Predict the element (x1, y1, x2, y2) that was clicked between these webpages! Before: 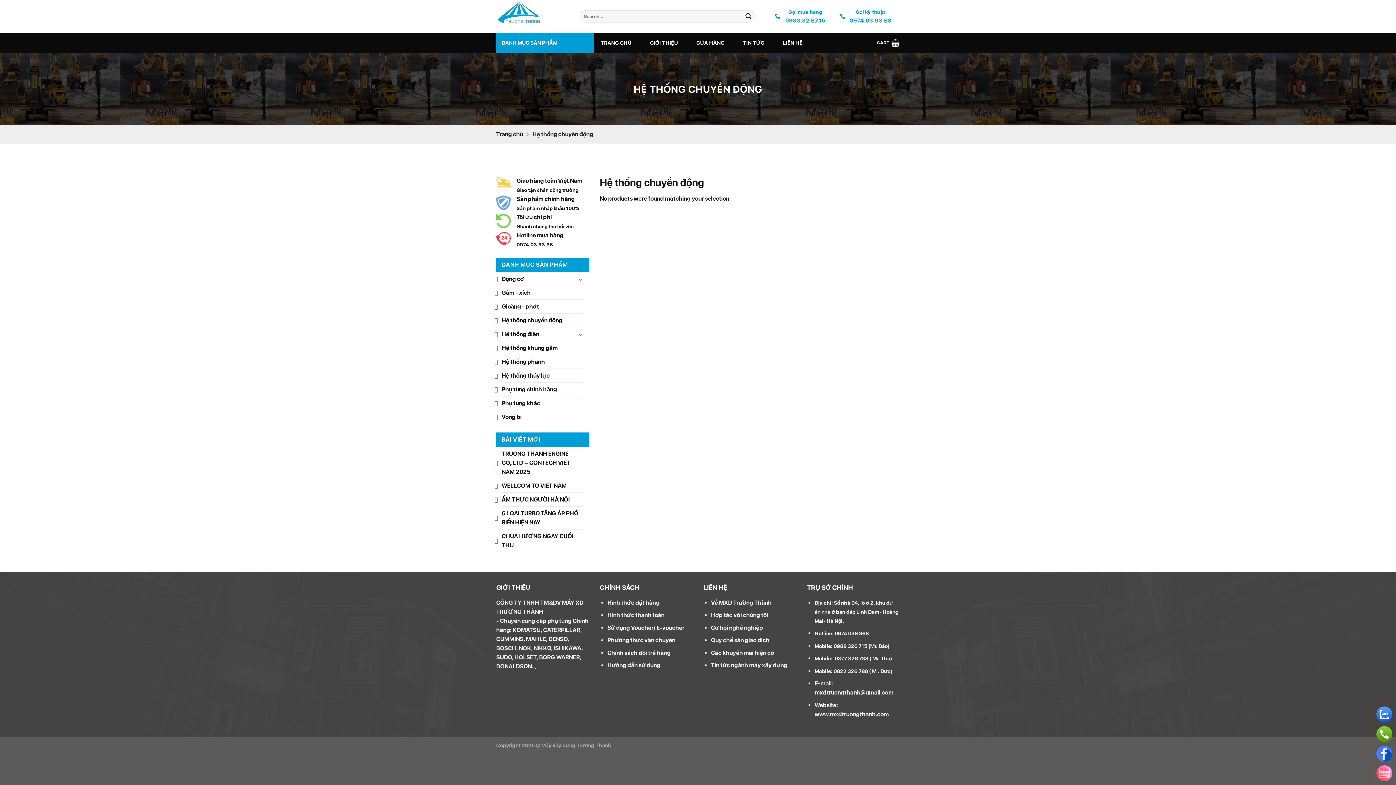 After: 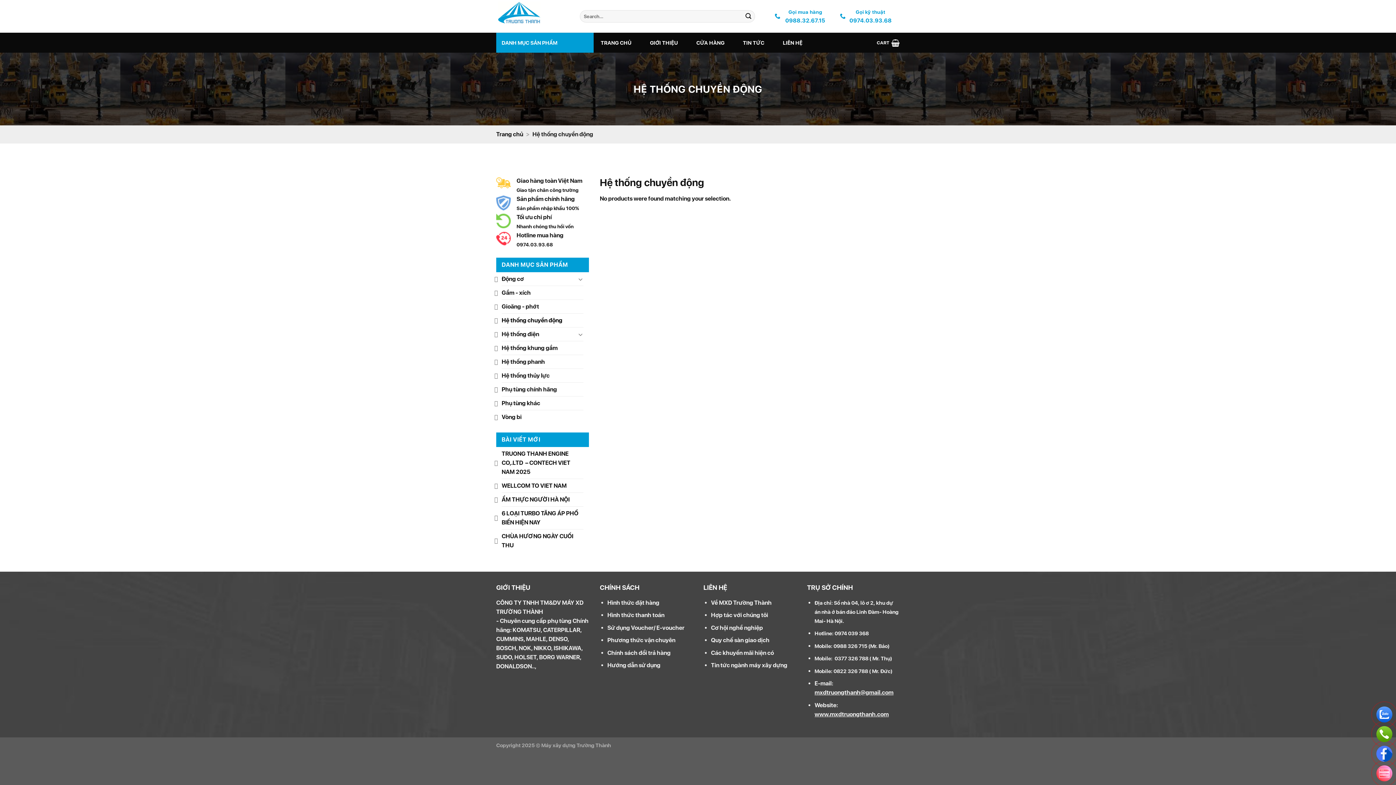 Action: bbox: (1376, 726, 1392, 742)